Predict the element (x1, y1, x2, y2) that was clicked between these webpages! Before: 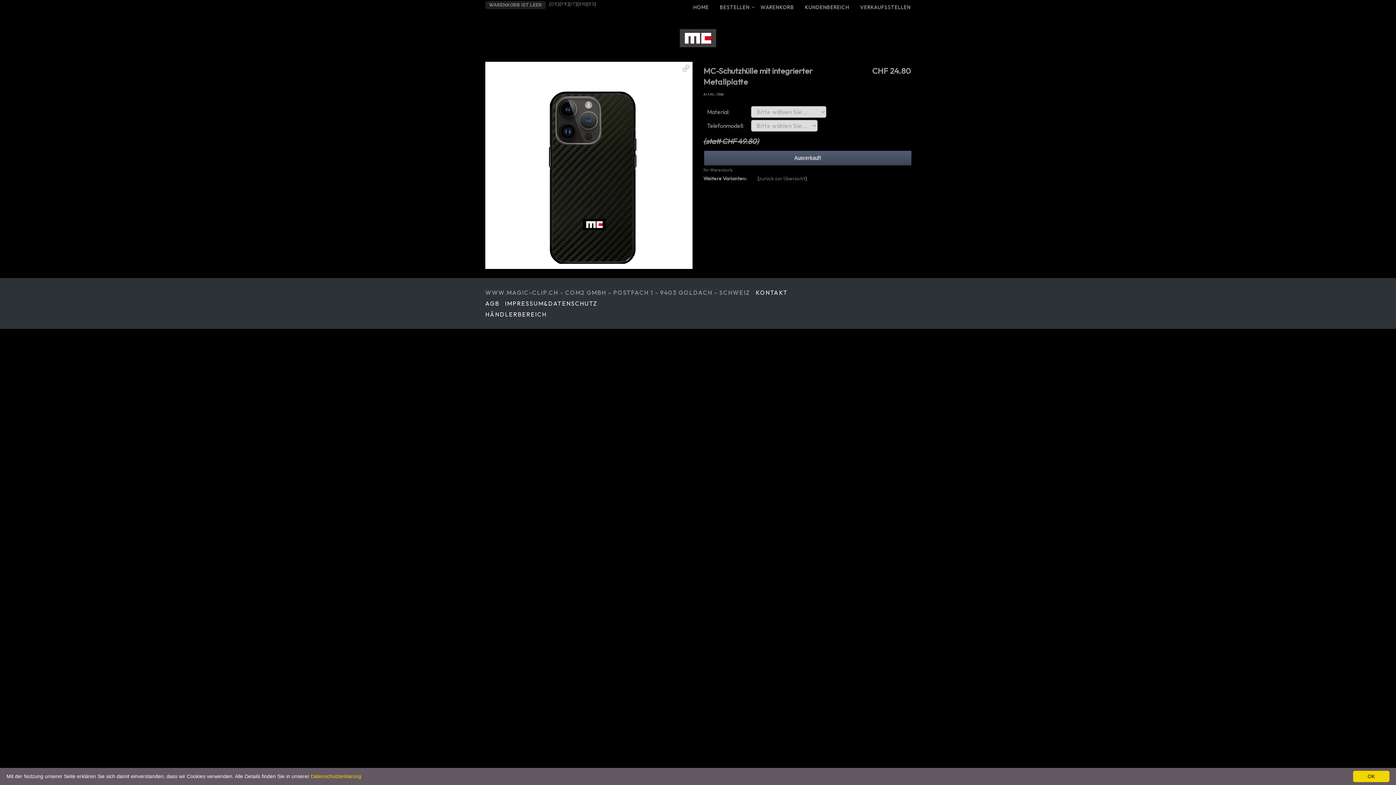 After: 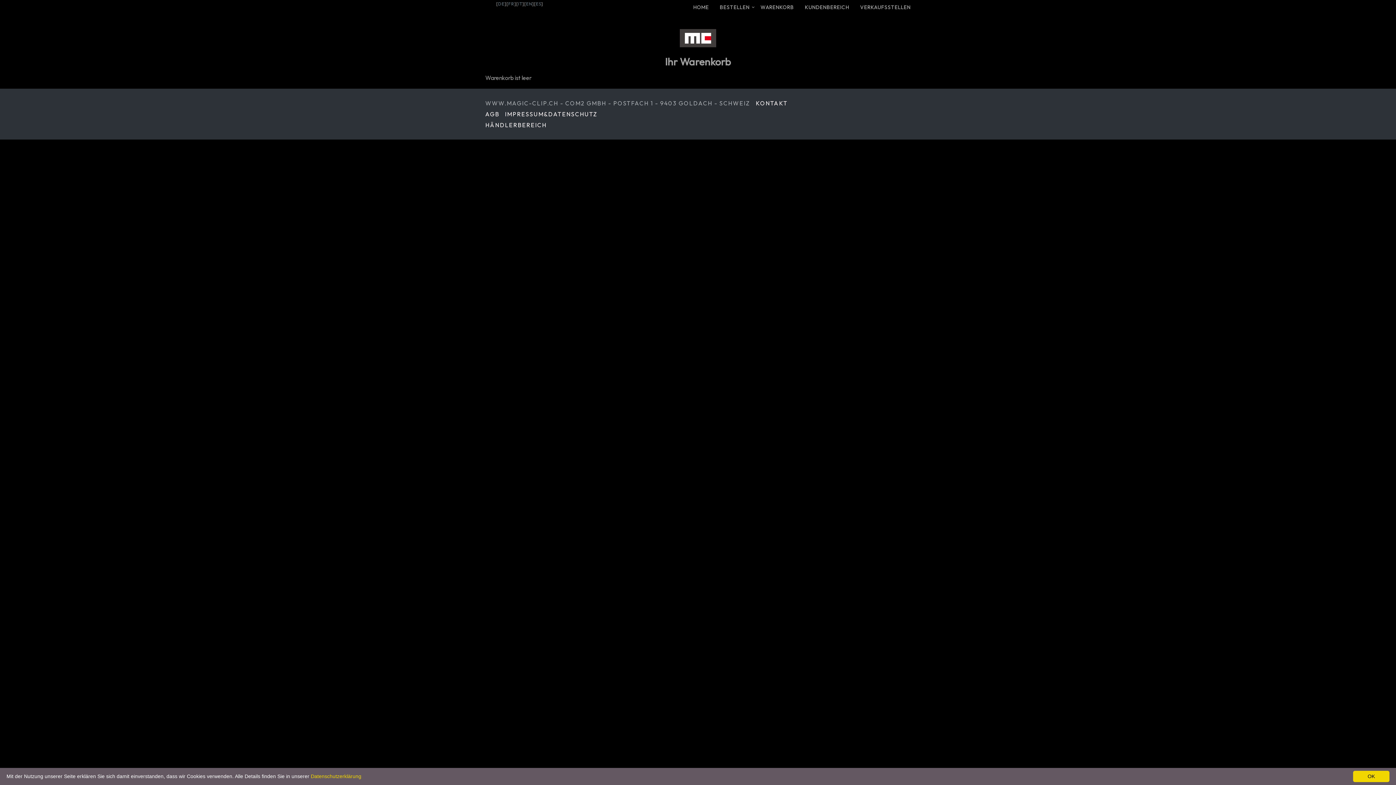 Action: label: Ihr Warenkorb bbox: (703, 167, 732, 172)